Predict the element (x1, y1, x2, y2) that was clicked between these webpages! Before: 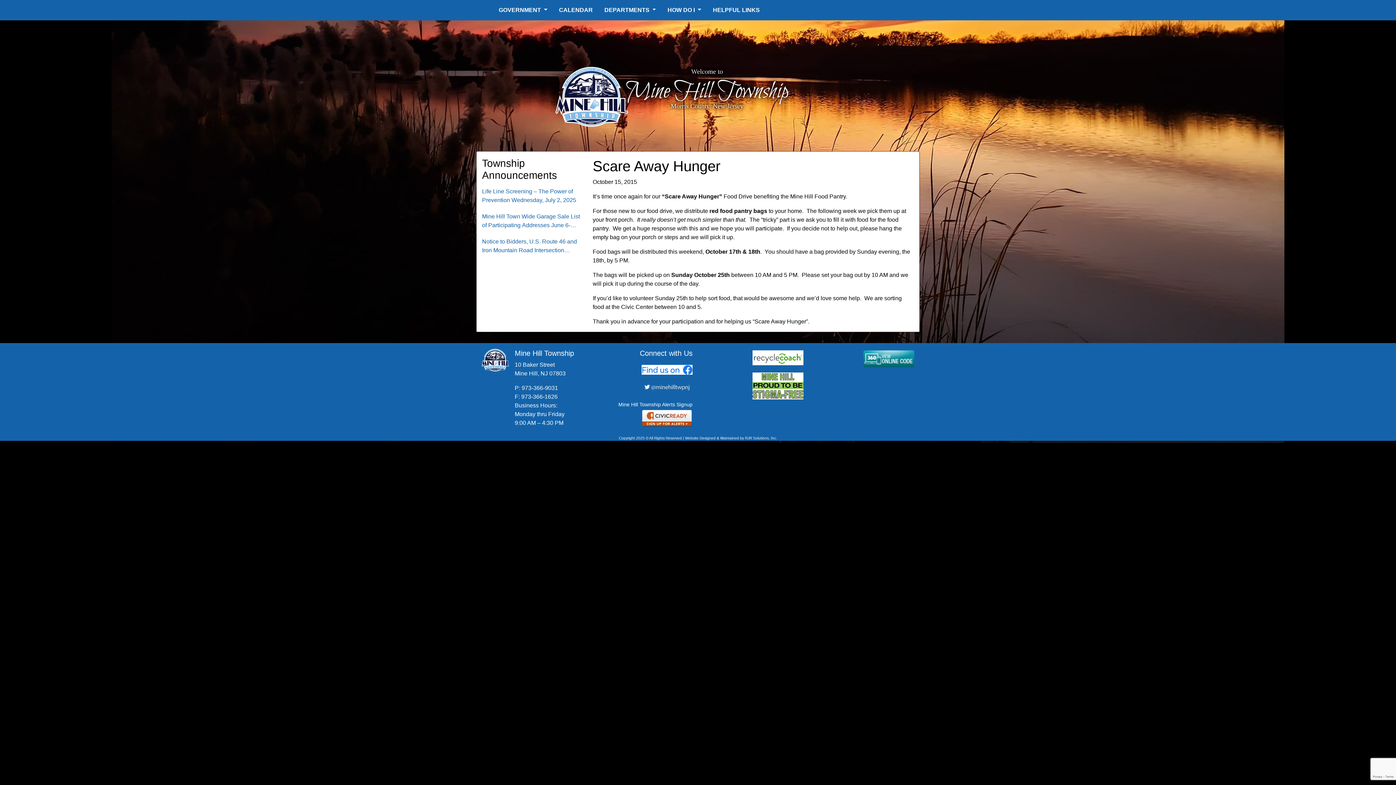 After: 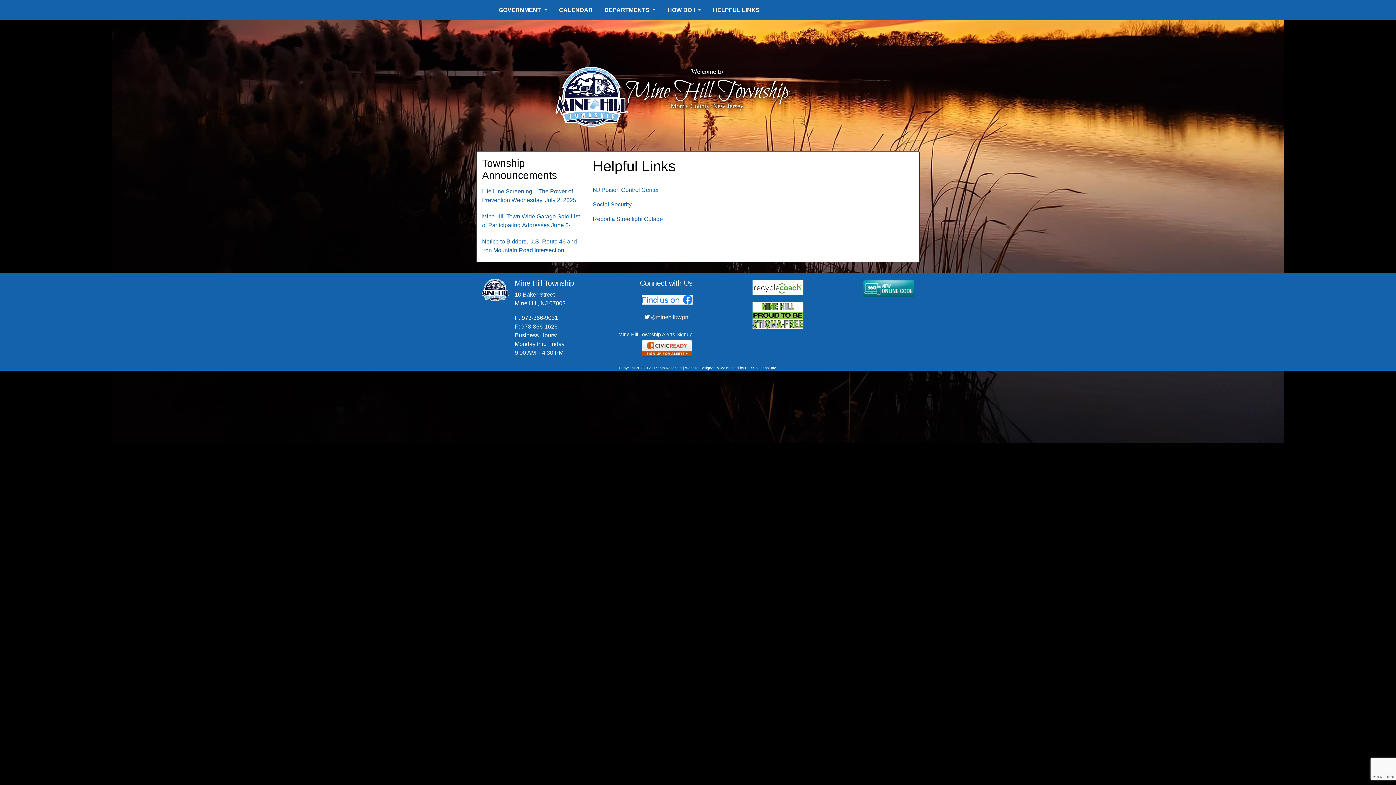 Action: bbox: (707, 2, 765, 17) label: HELPFUL LINKS